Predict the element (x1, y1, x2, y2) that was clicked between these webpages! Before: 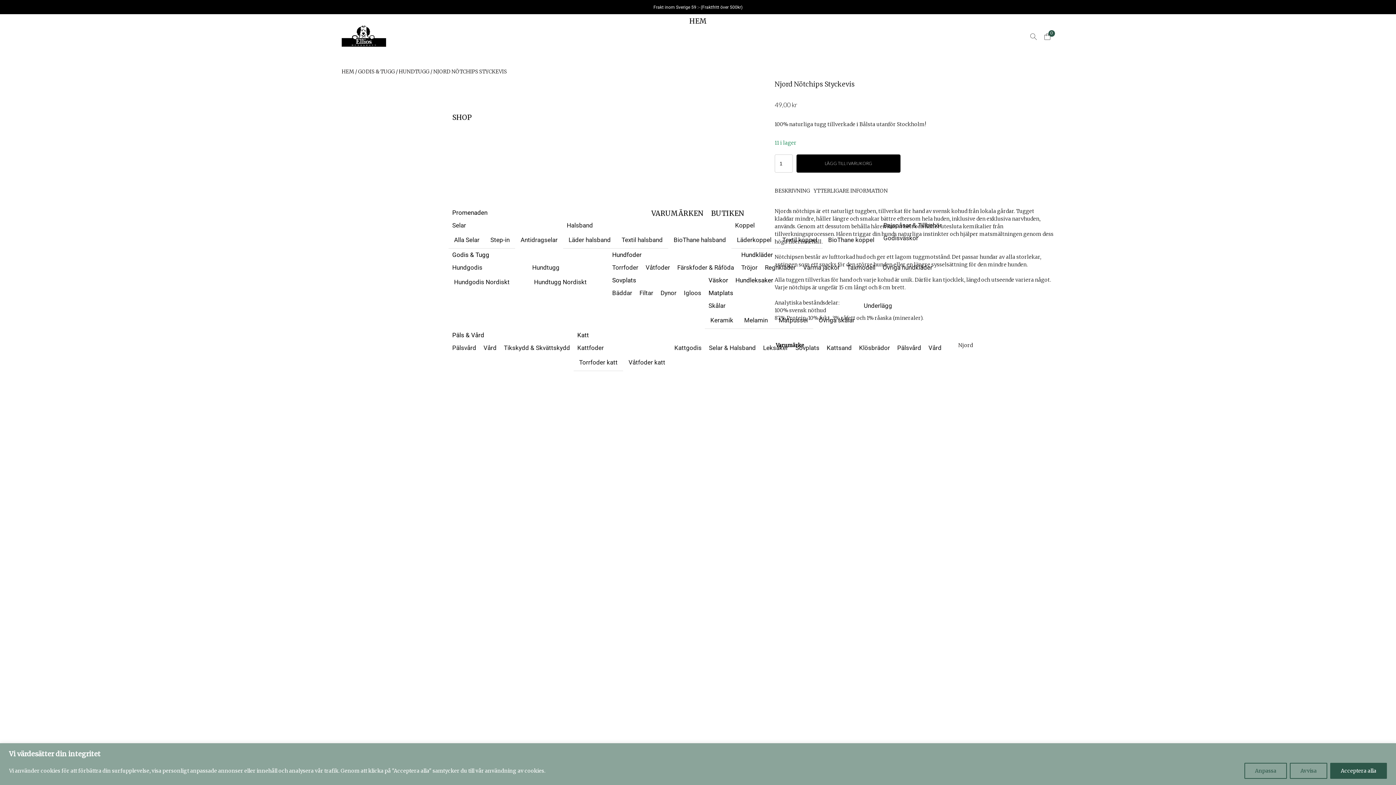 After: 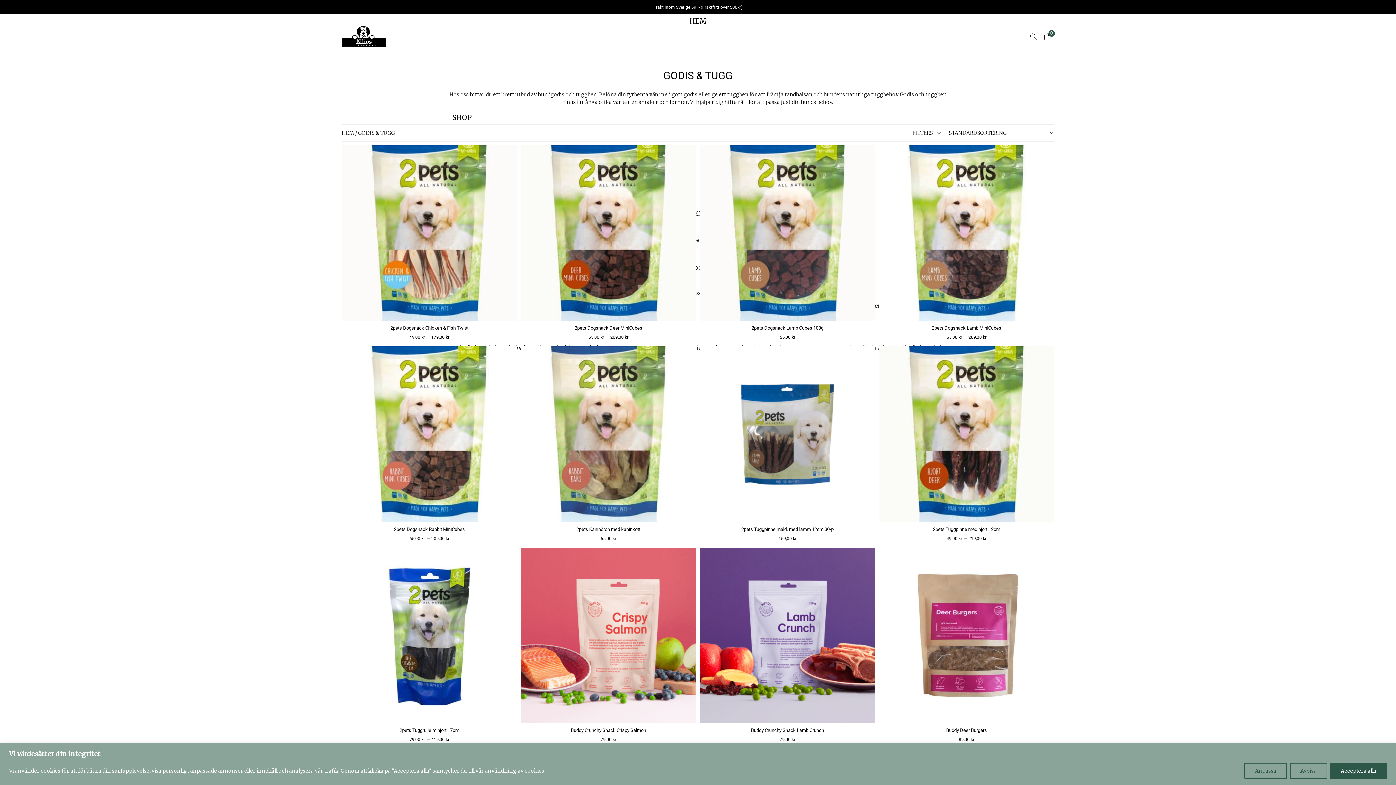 Action: label: GODIS & TUGG bbox: (358, 68, 394, 74)